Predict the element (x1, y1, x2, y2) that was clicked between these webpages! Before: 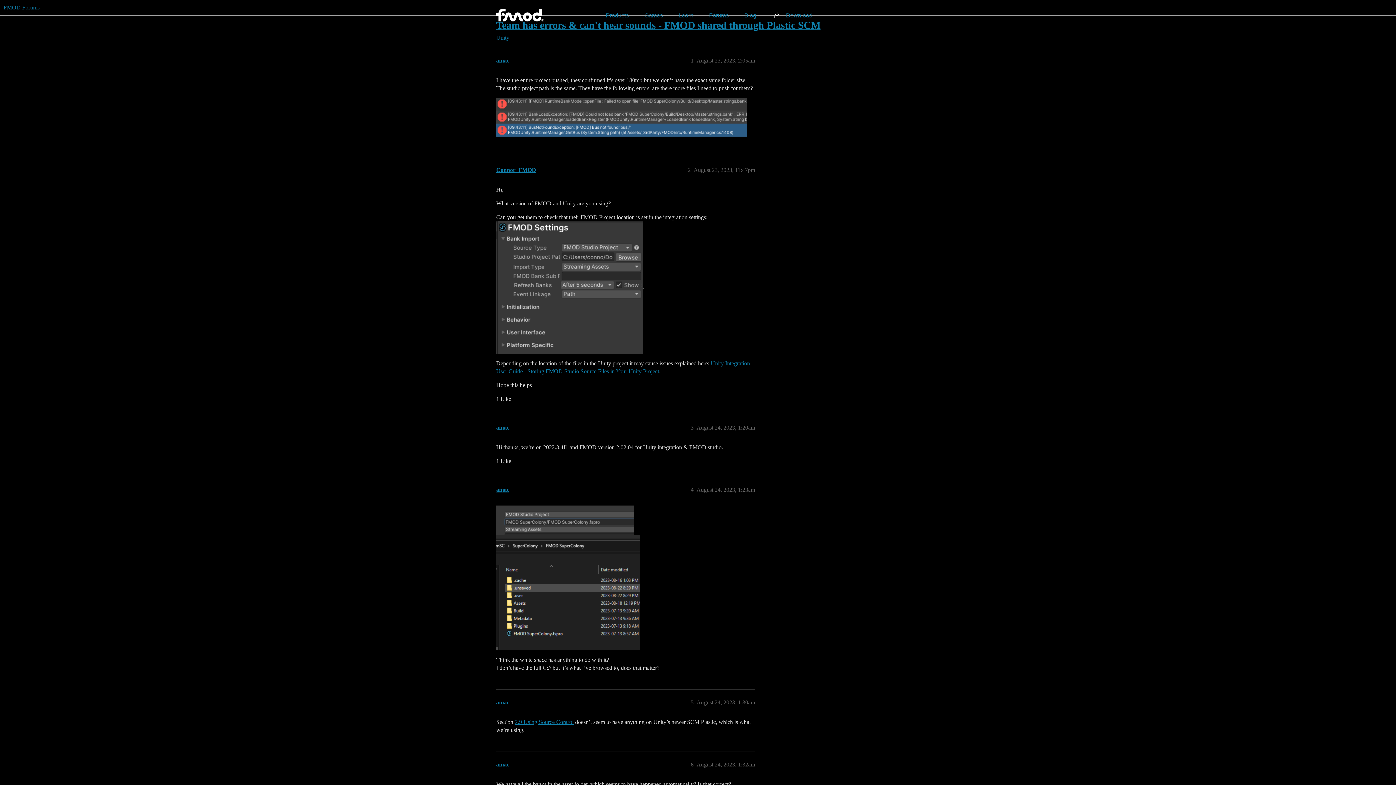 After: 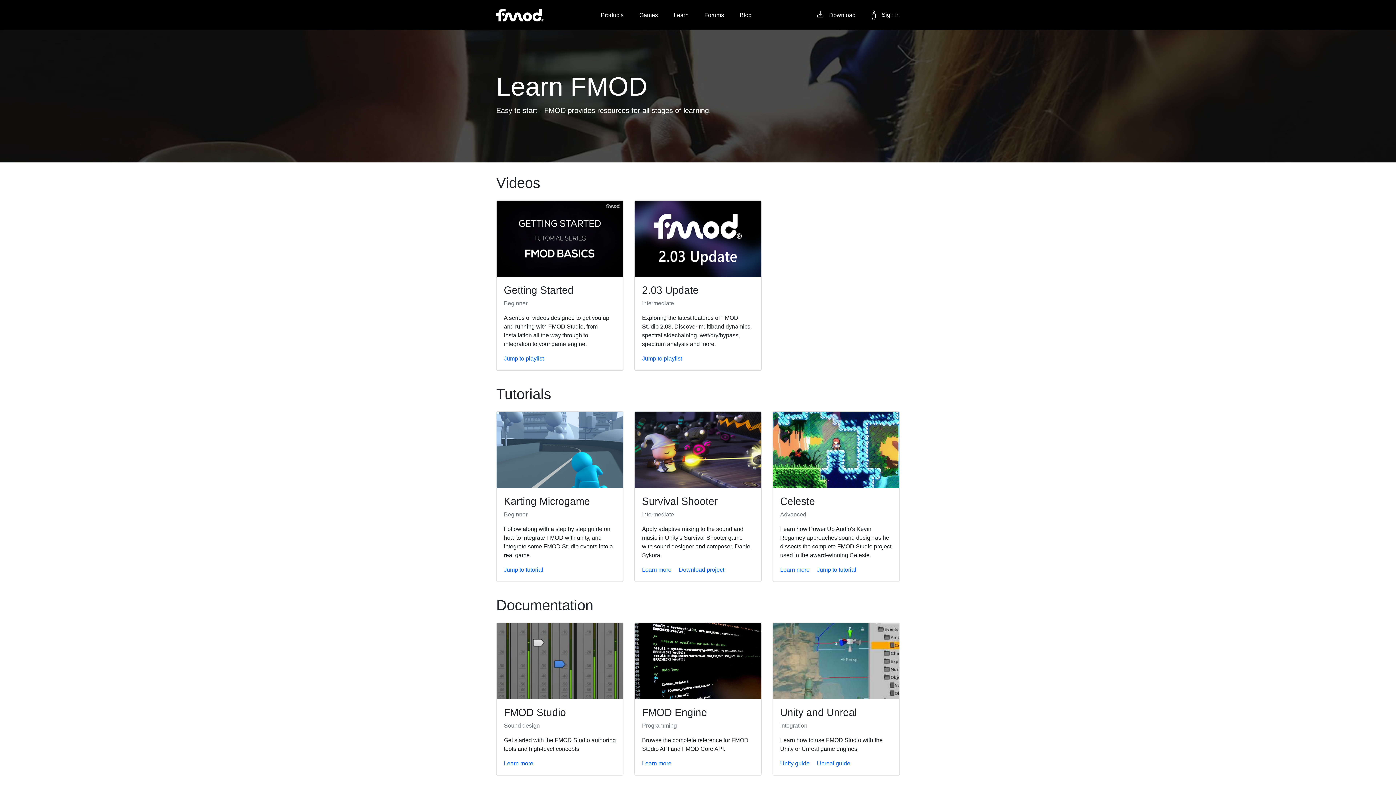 Action: label: Learn bbox: (678, 11, 693, 19)